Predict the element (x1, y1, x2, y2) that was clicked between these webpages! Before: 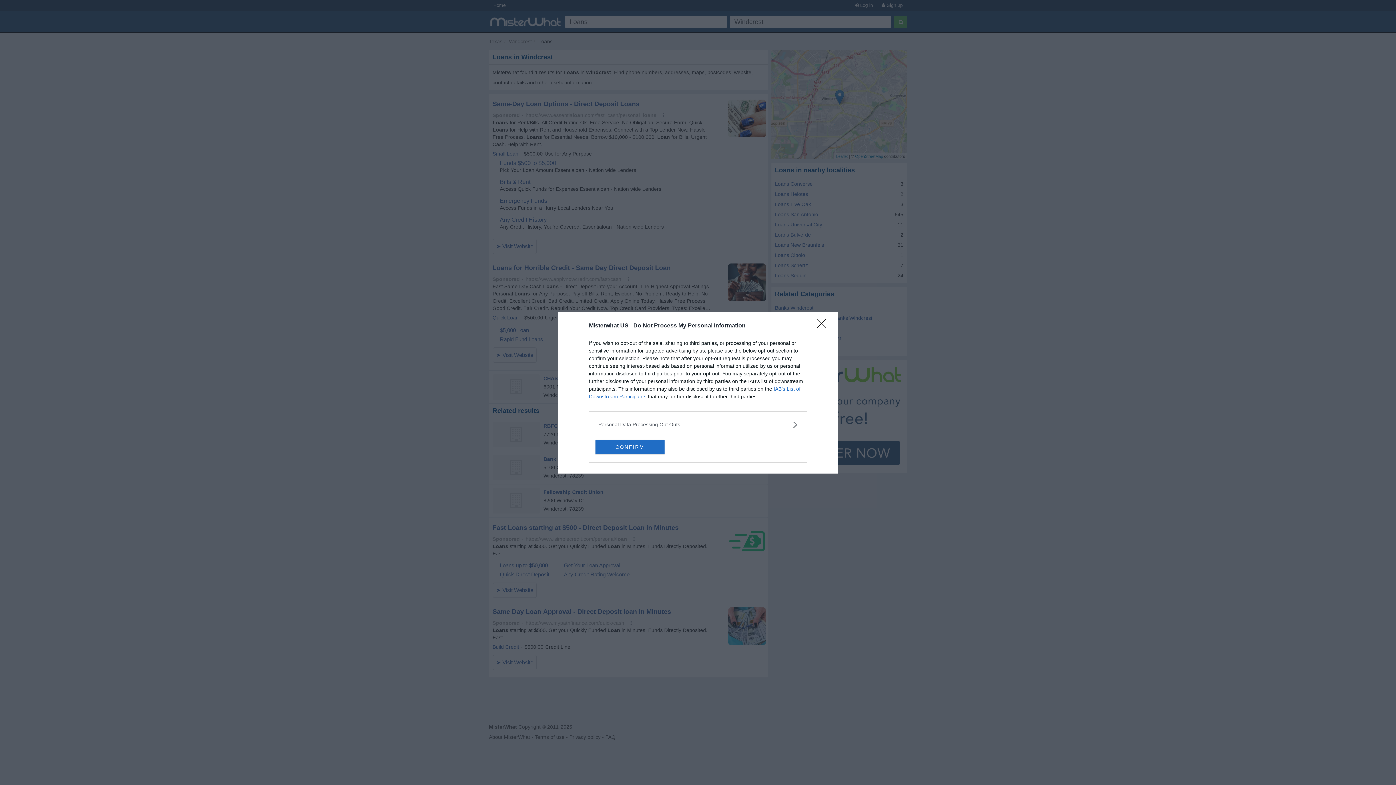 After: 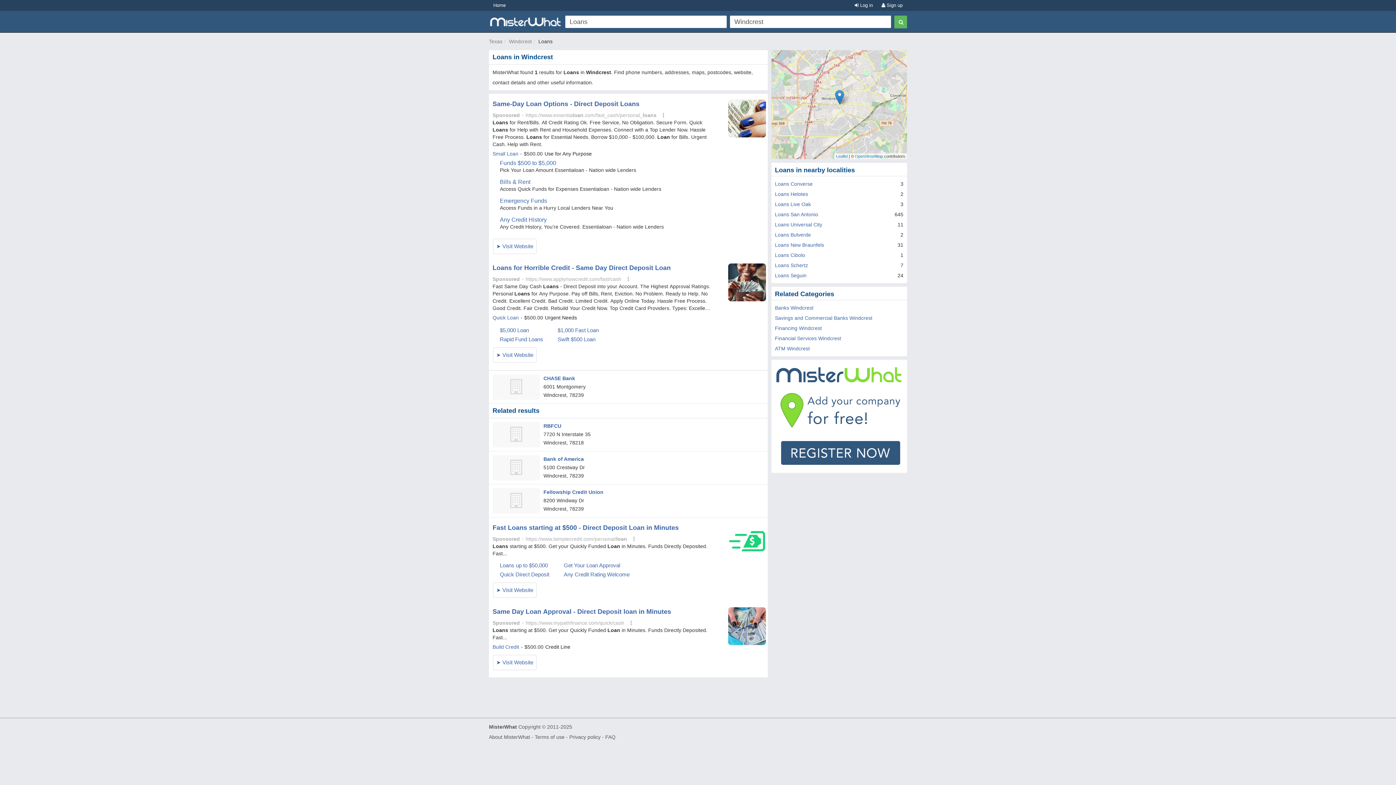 Action: label: Close bbox: (817, 319, 830, 332)